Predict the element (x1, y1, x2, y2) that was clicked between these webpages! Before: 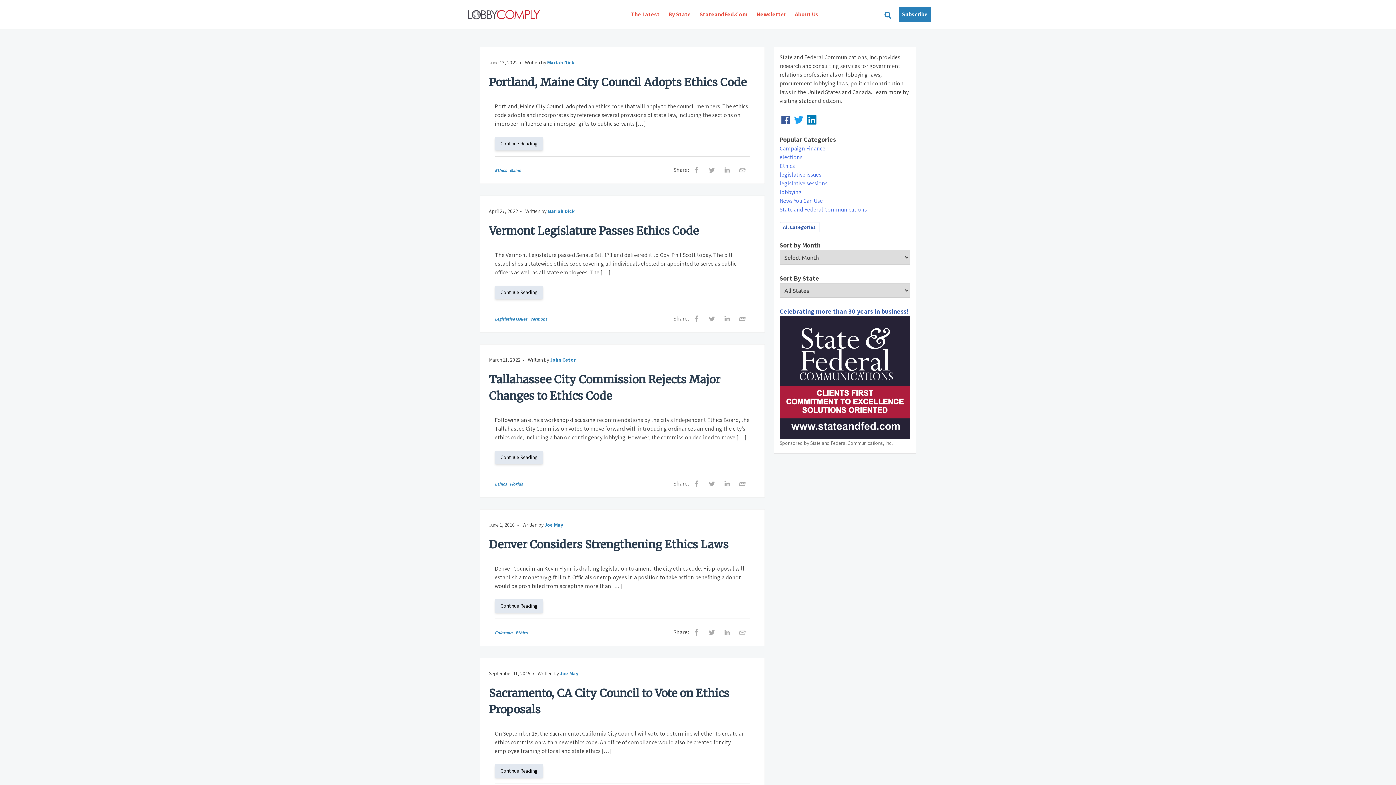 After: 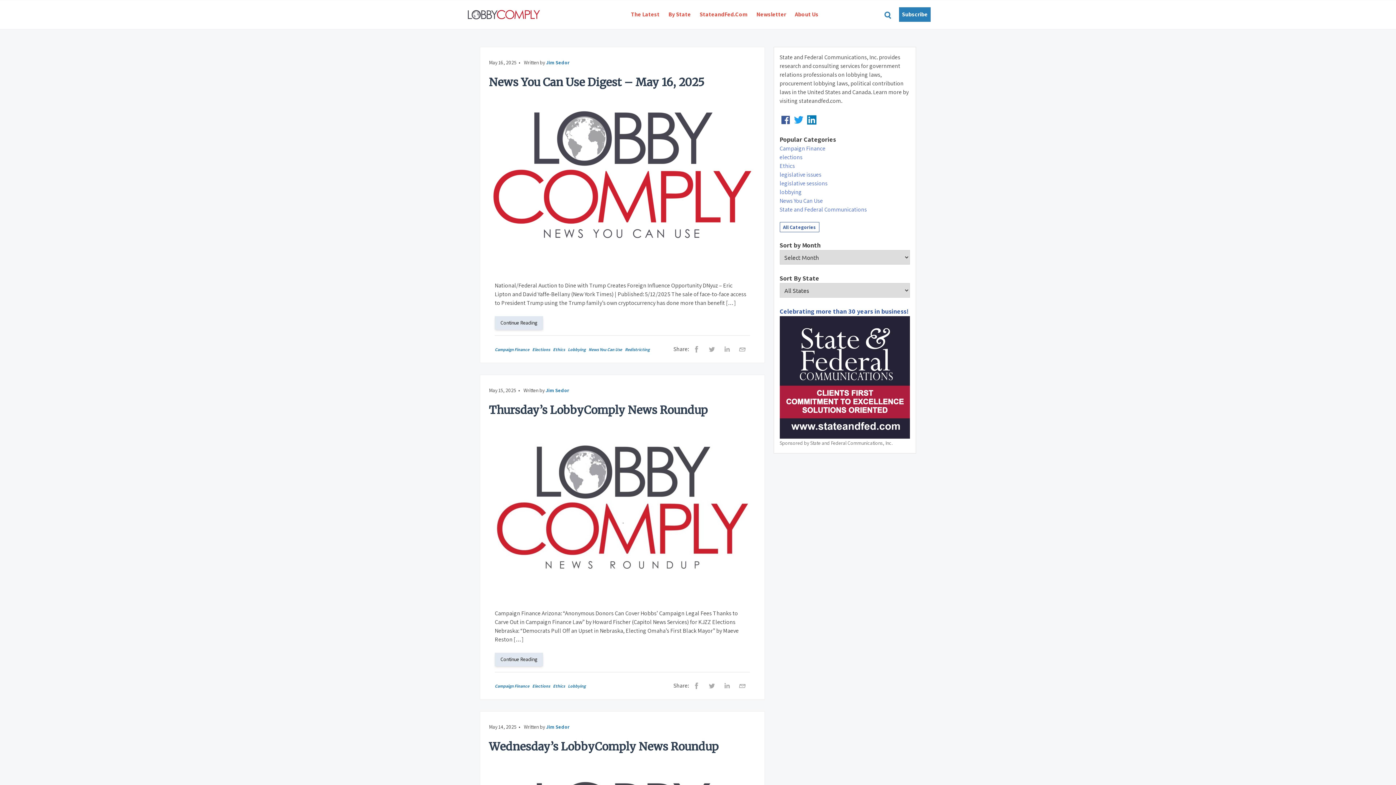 Action: label: Ethics bbox: (494, 167, 506, 173)